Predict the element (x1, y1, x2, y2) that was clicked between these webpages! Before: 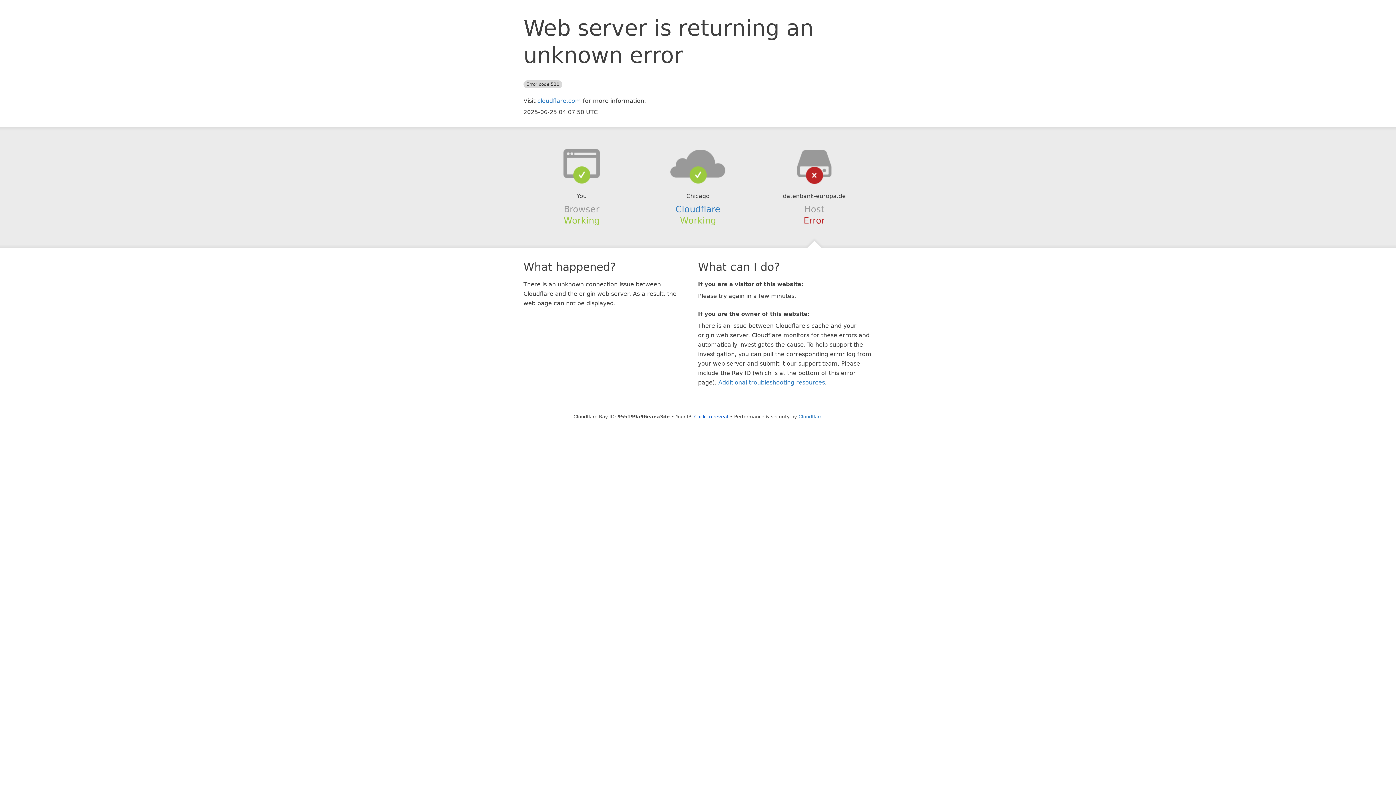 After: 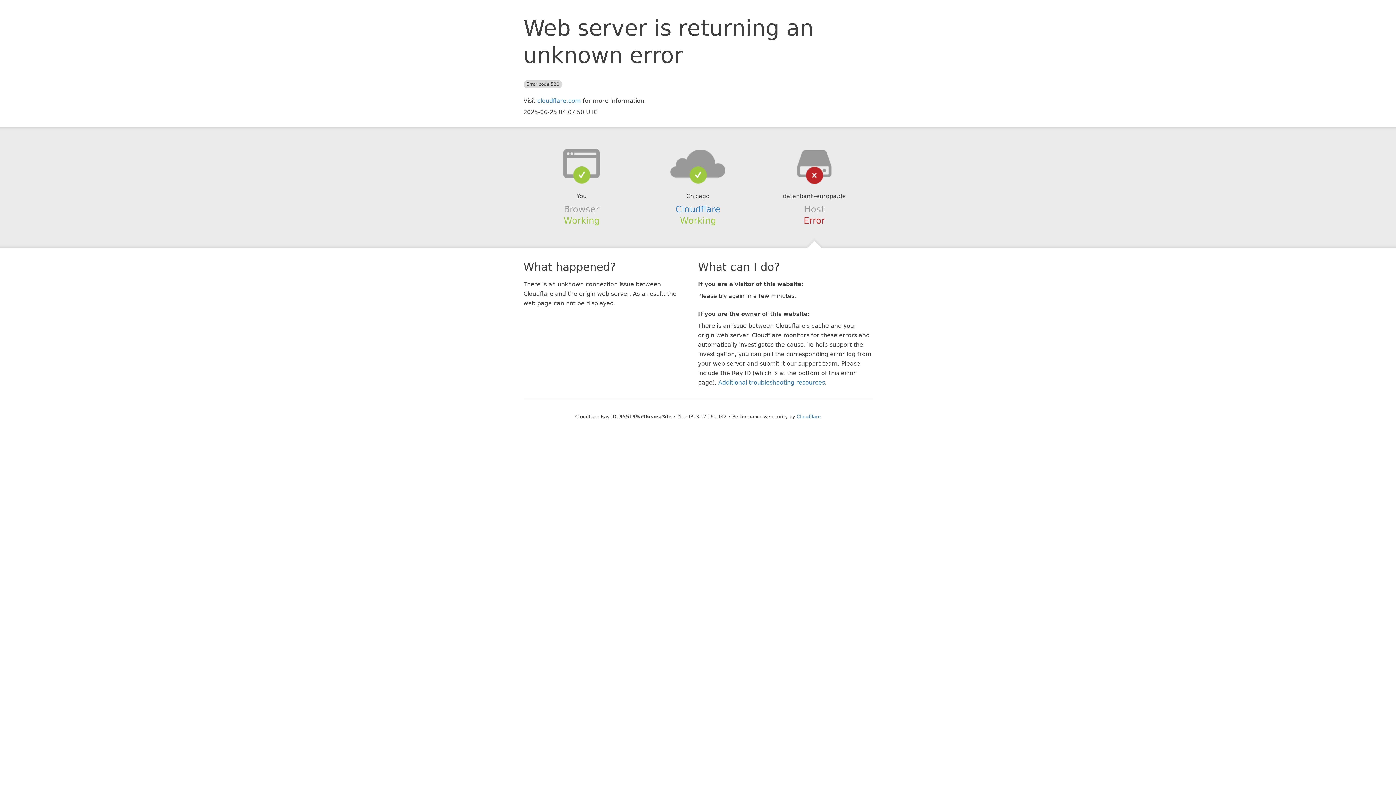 Action: bbox: (694, 414, 728, 419) label: Click to reveal